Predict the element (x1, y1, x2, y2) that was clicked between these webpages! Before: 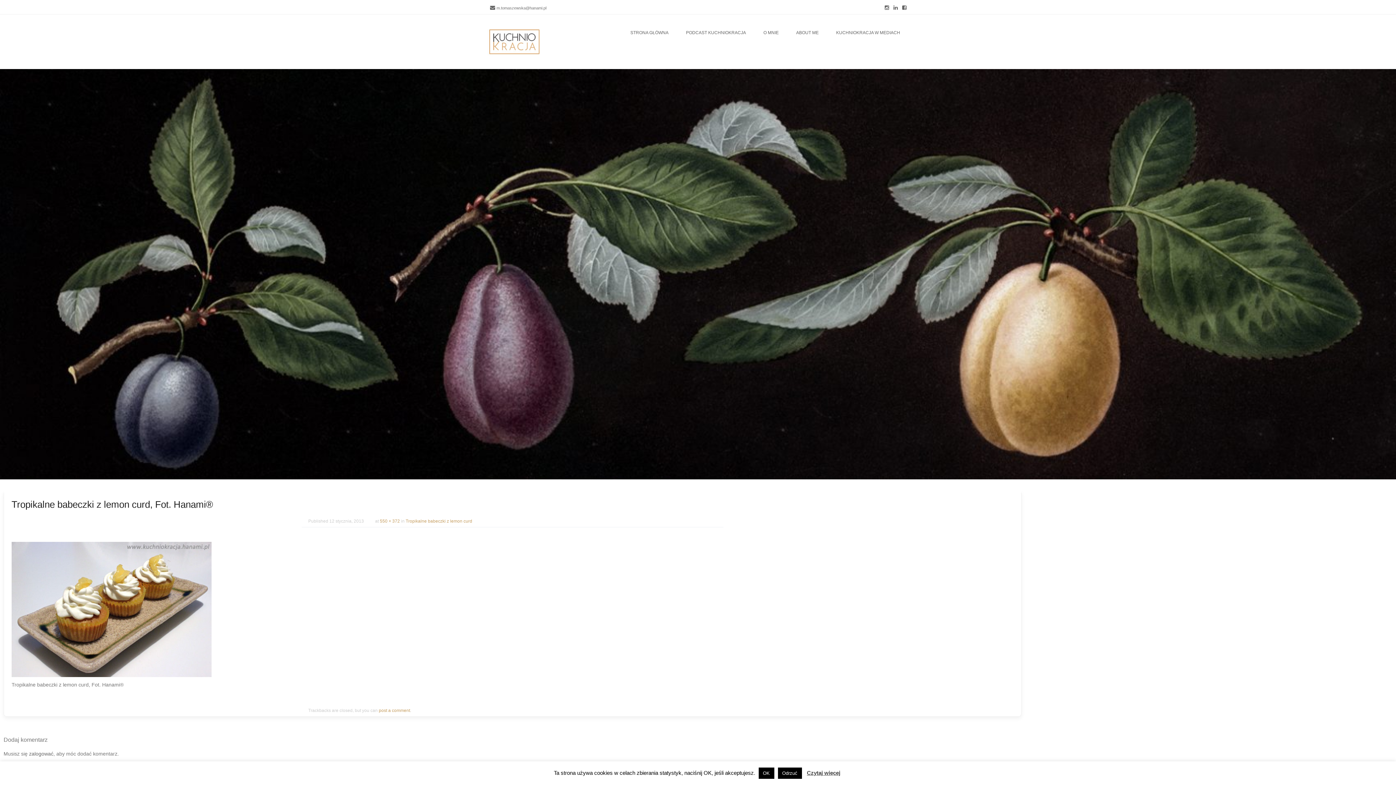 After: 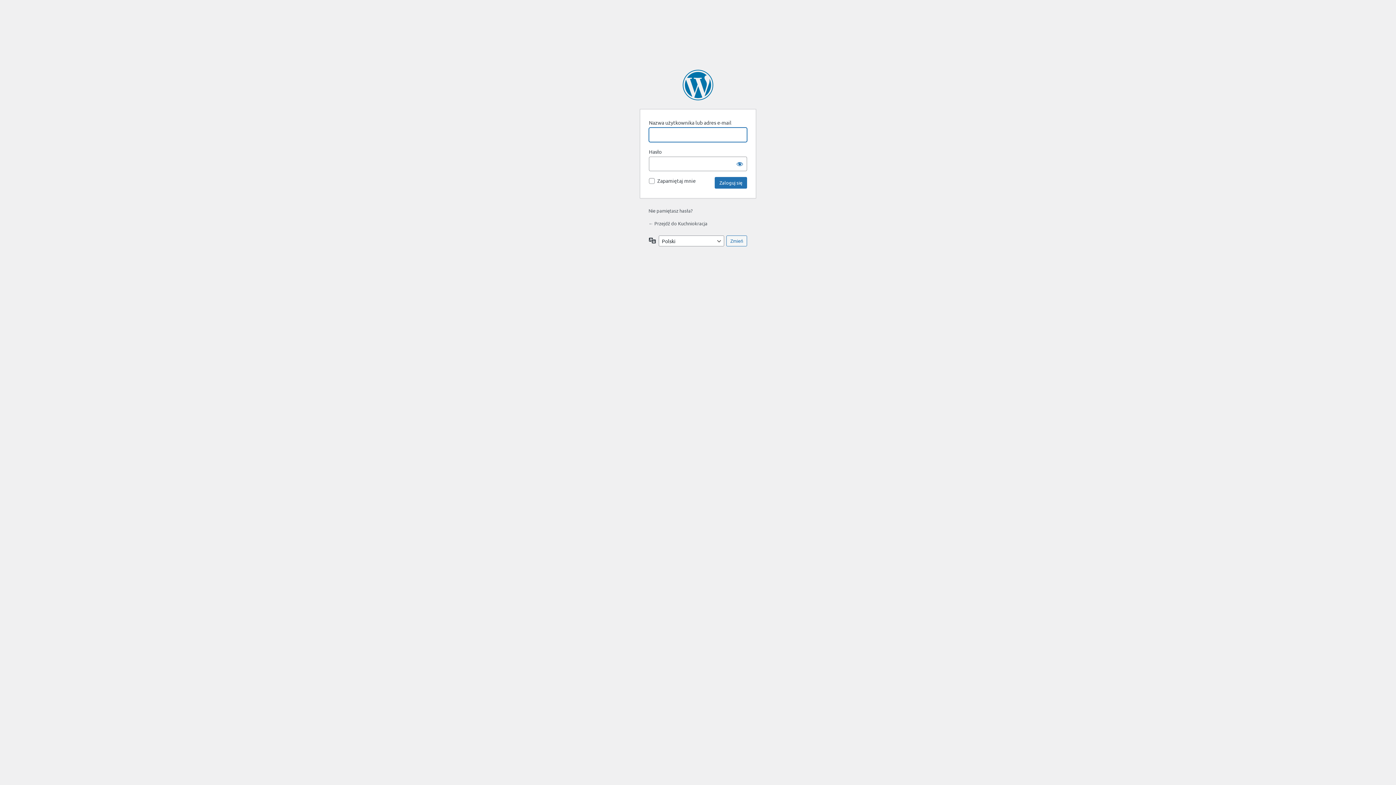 Action: bbox: (29, 751, 53, 756) label: zalogować